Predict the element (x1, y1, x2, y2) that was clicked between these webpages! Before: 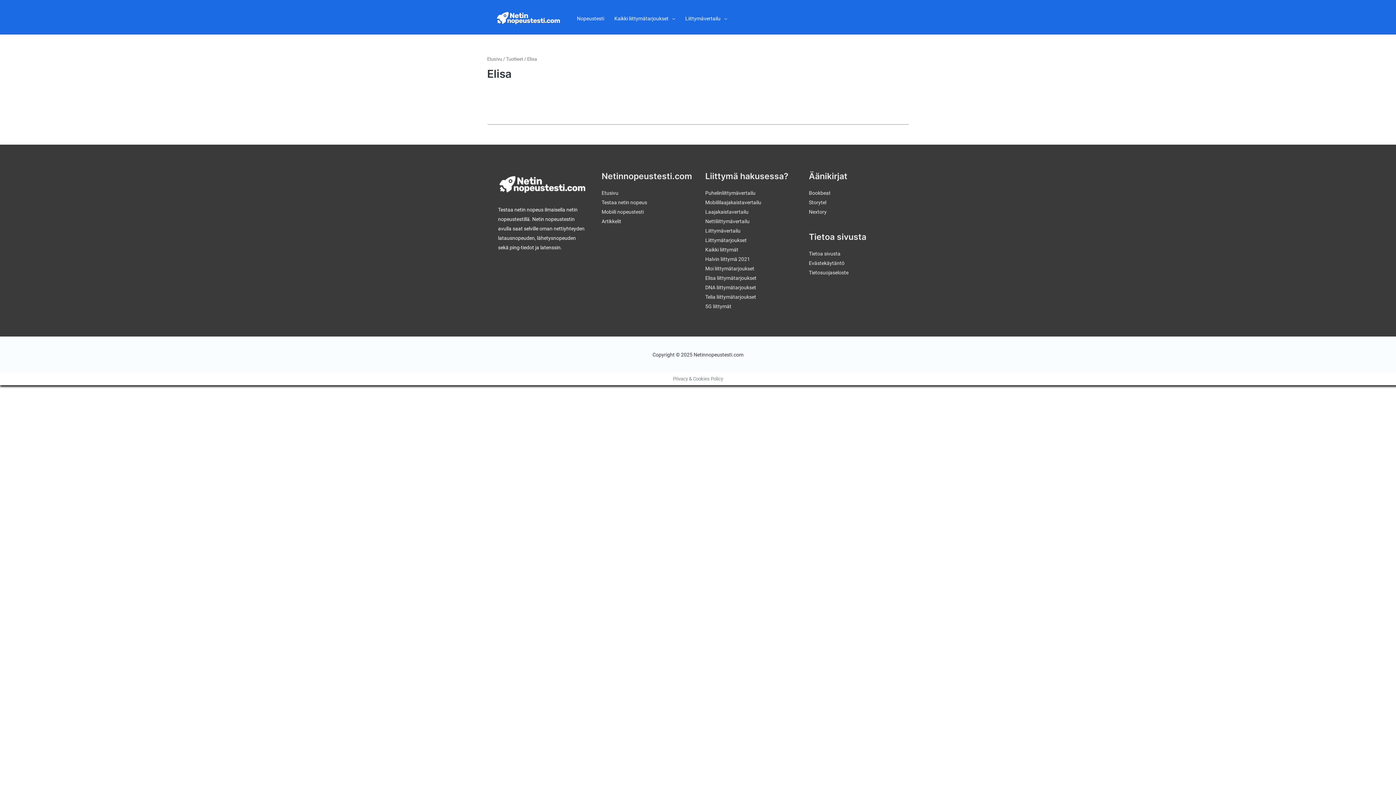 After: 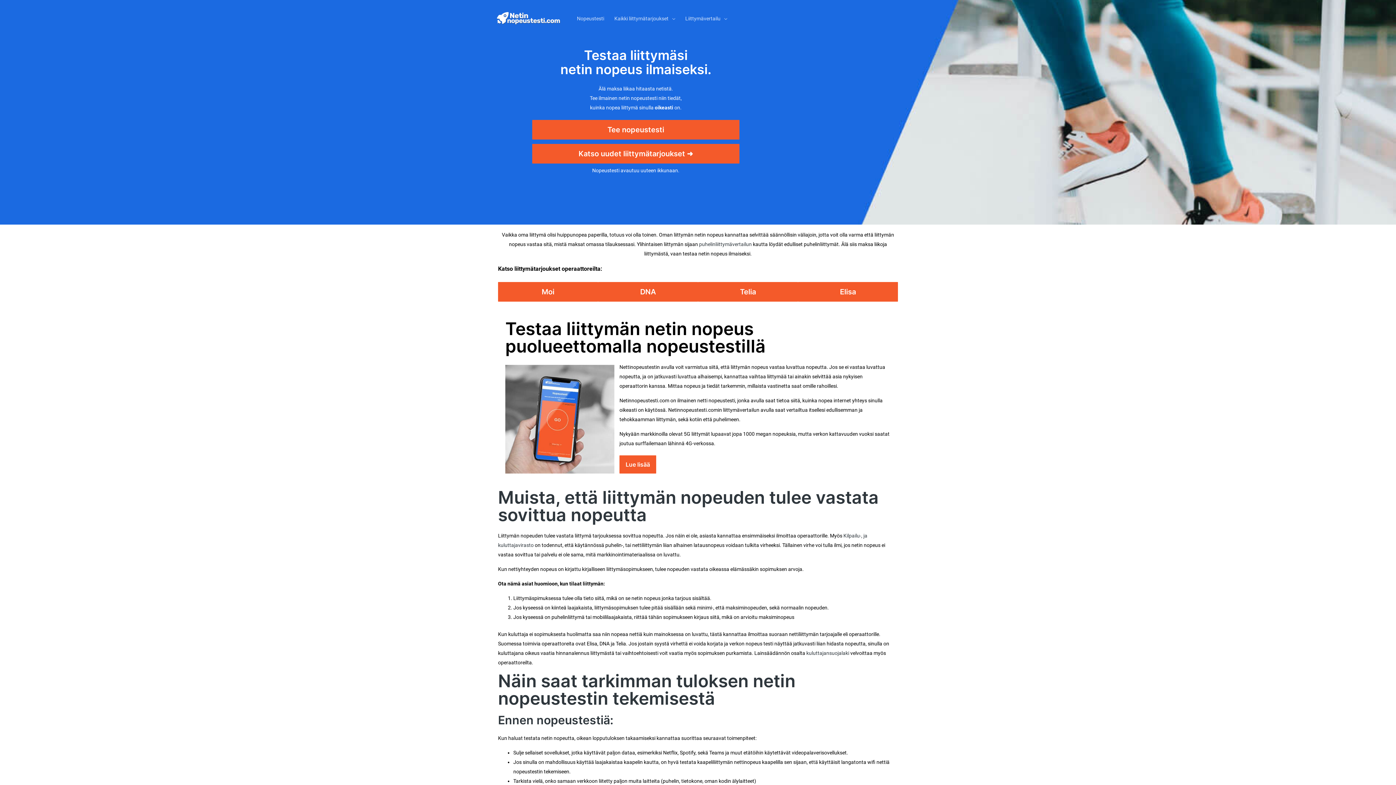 Action: bbox: (487, 56, 502, 61) label: Etusivu